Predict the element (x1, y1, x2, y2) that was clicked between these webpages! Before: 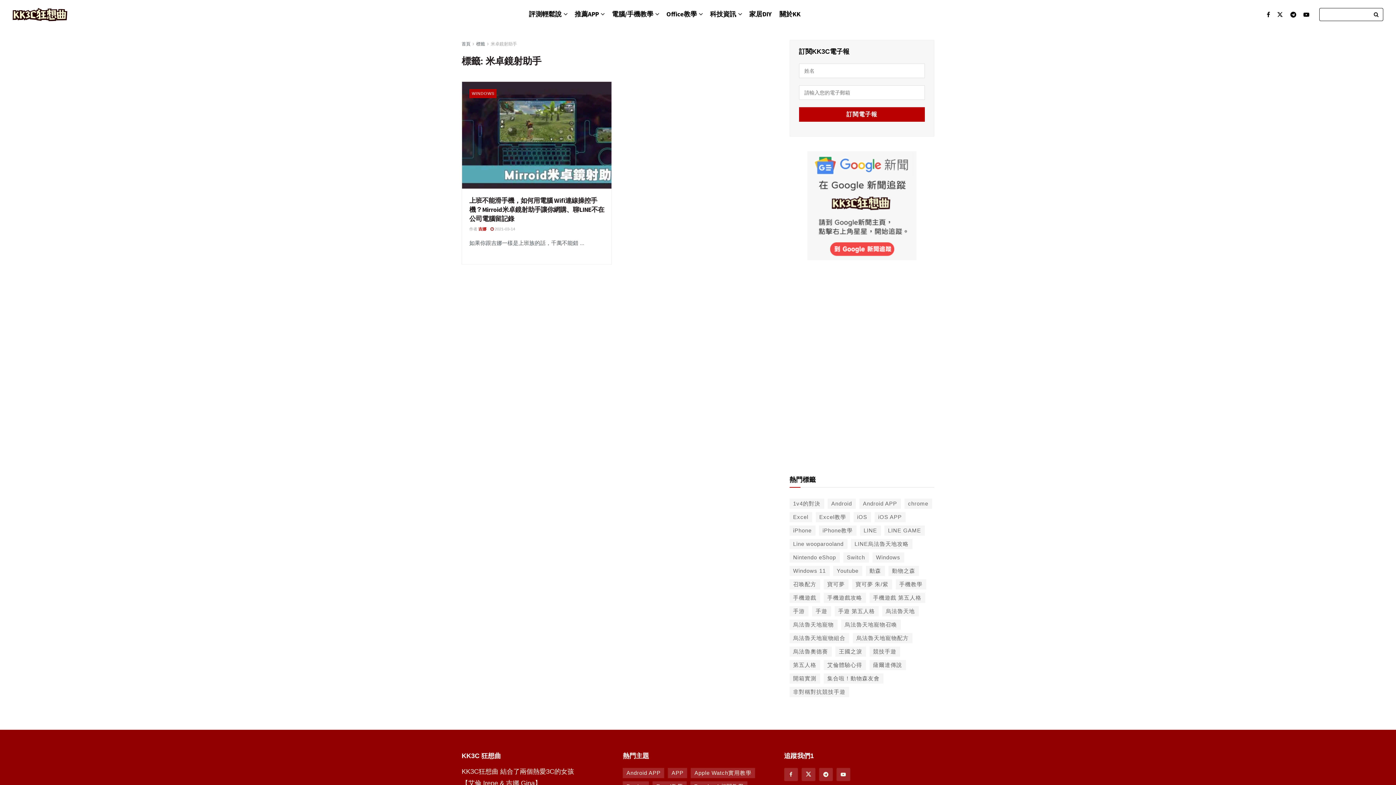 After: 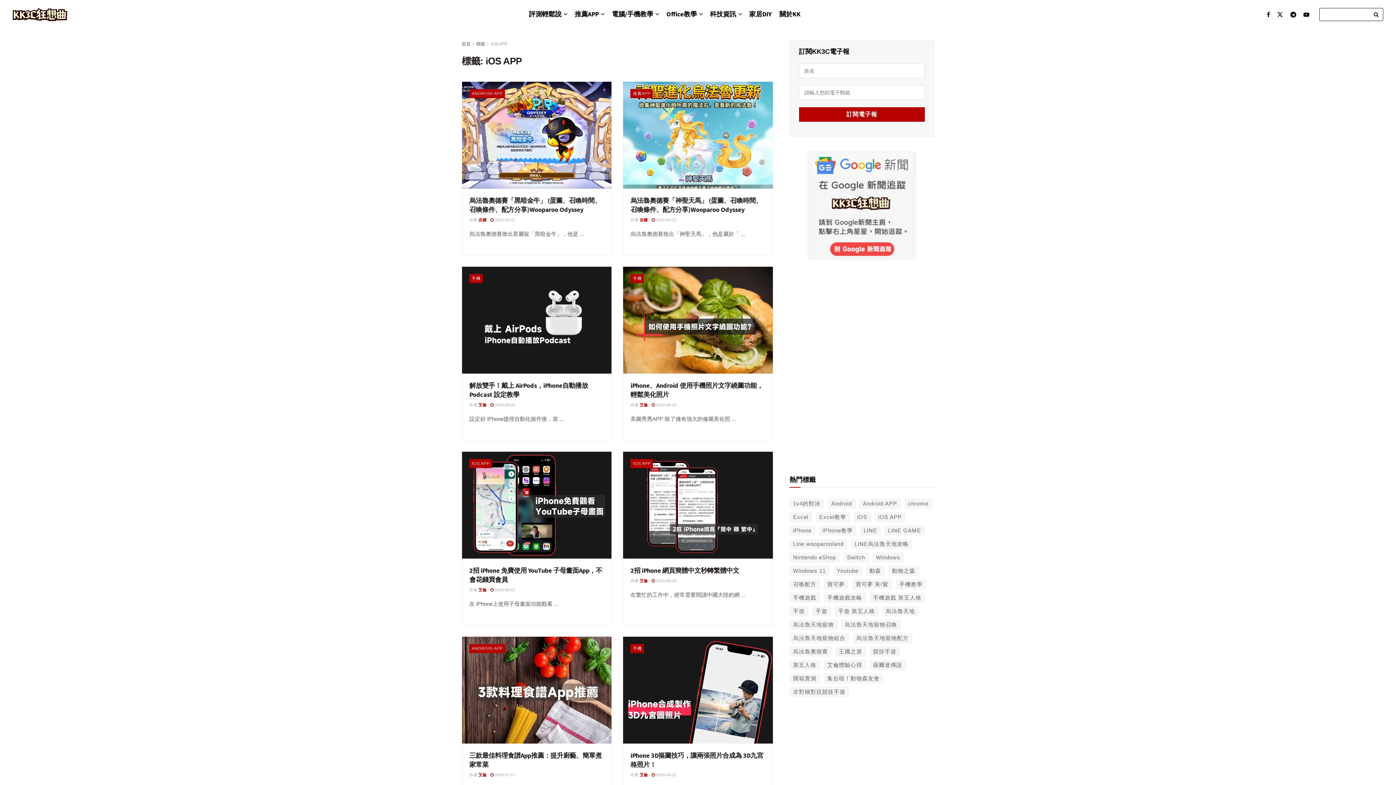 Action: bbox: (874, 512, 905, 522) label: iOS APP (556 個項目)